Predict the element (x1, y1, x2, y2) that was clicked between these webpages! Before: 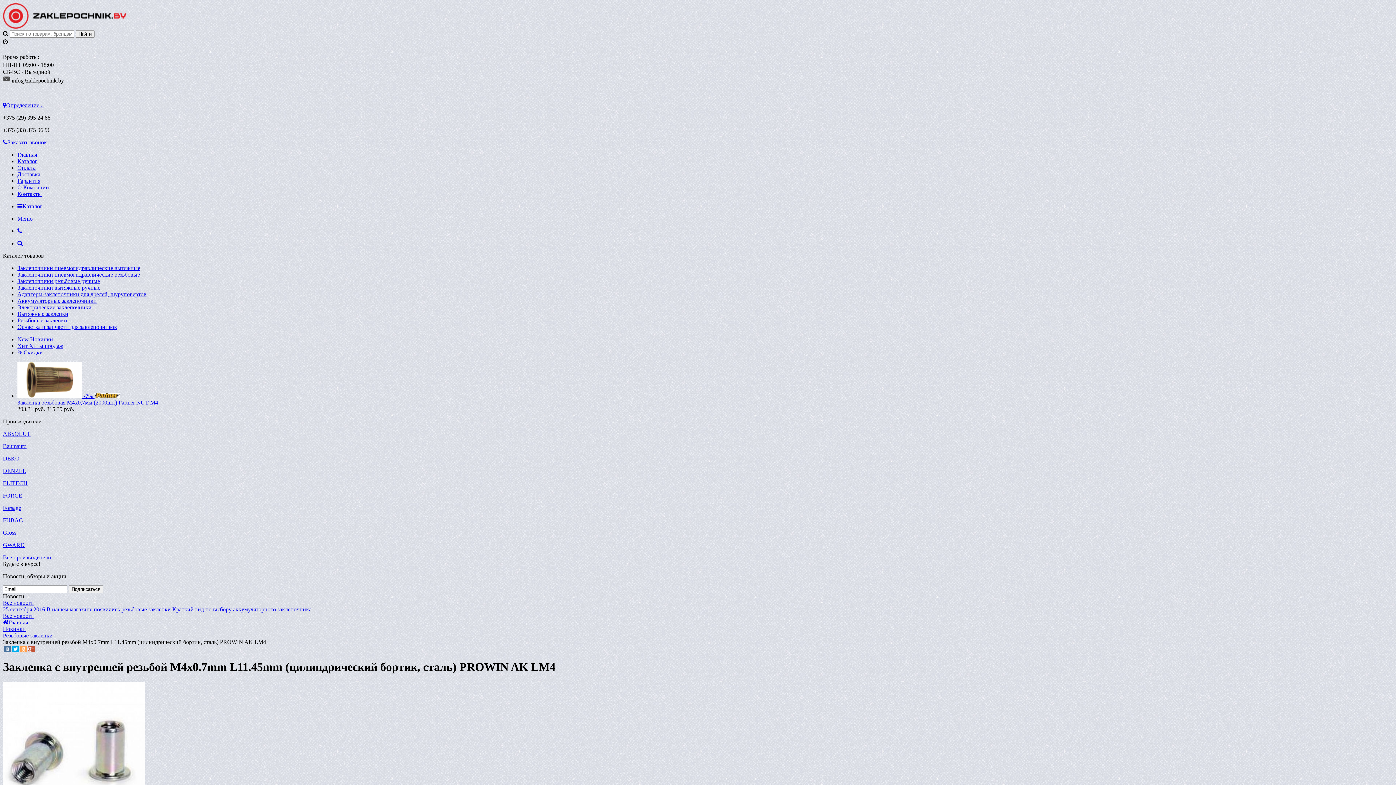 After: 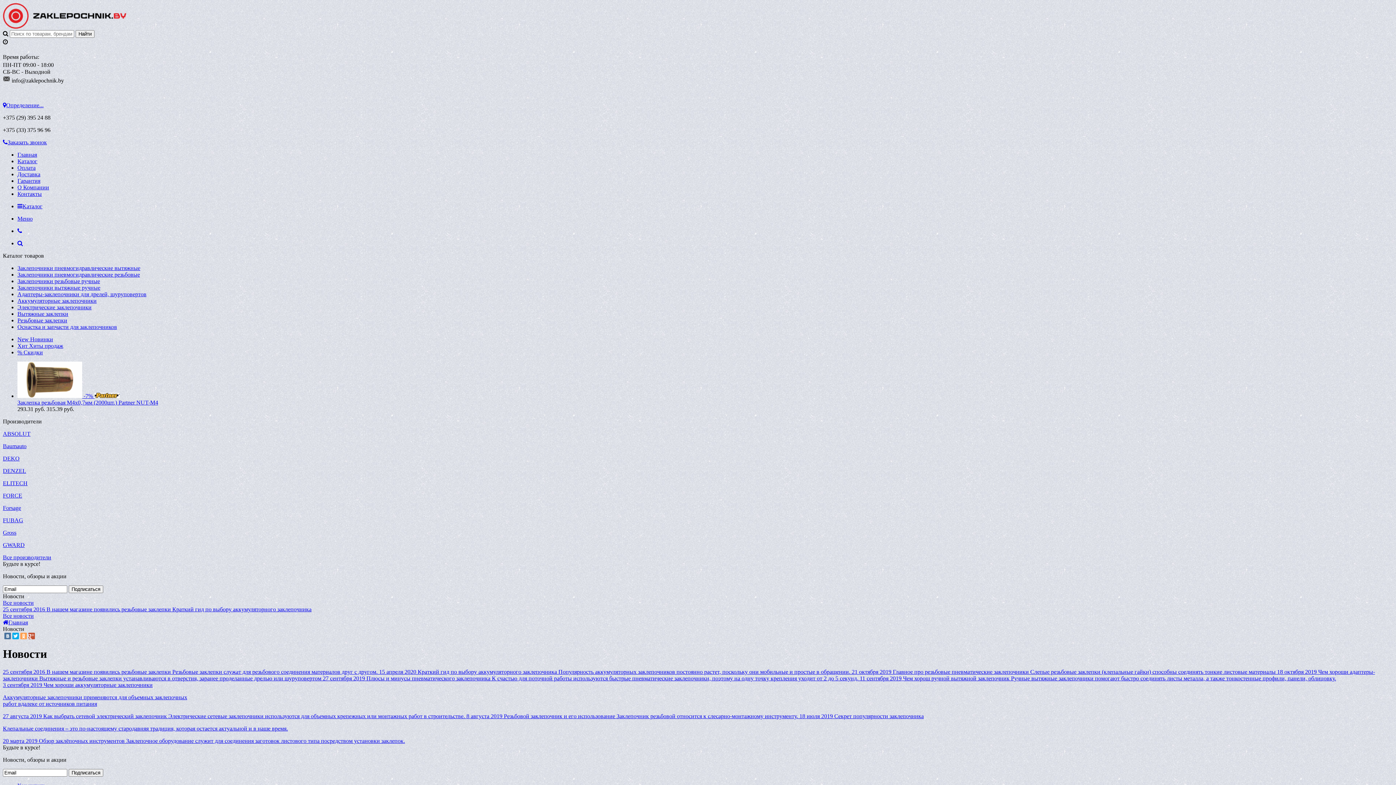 Action: bbox: (2, 612, 33, 619) label: Все новости